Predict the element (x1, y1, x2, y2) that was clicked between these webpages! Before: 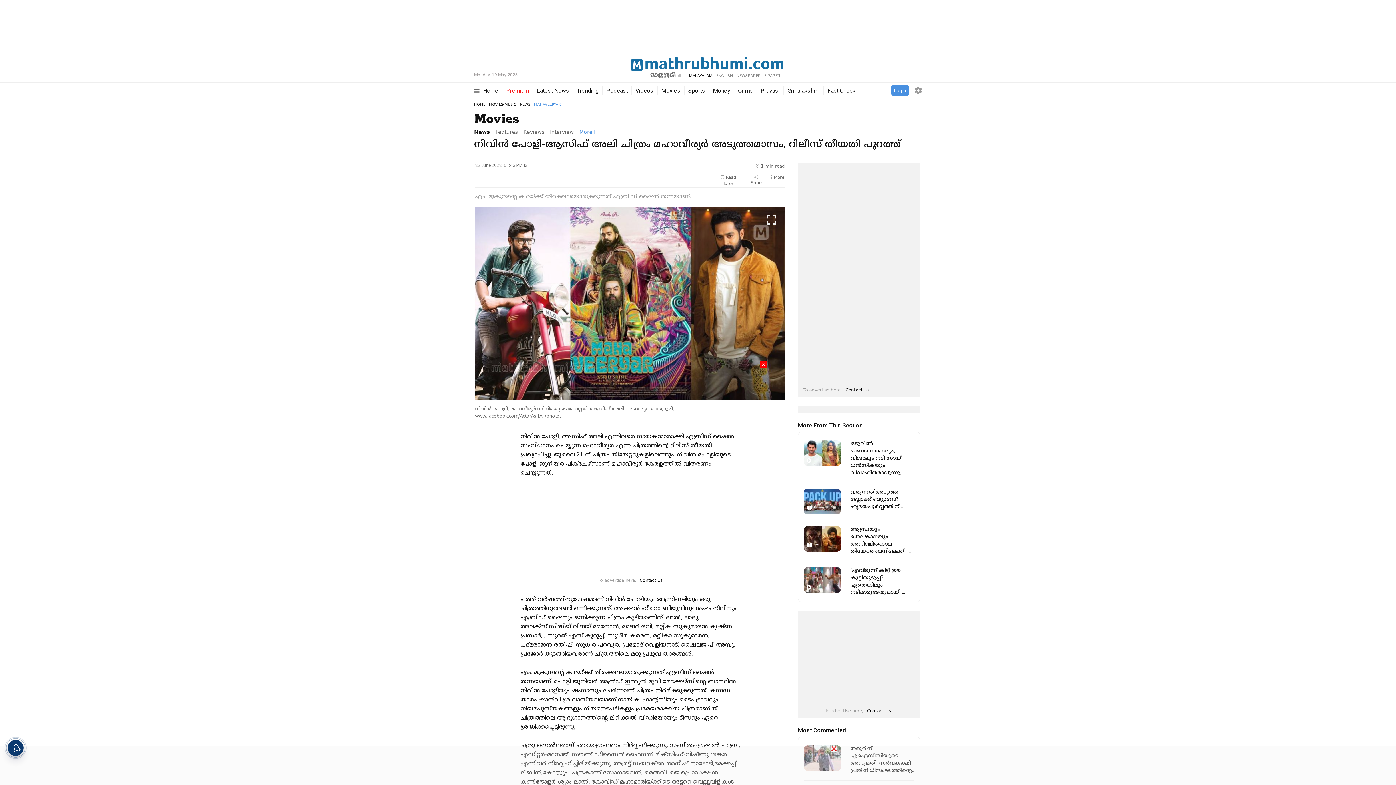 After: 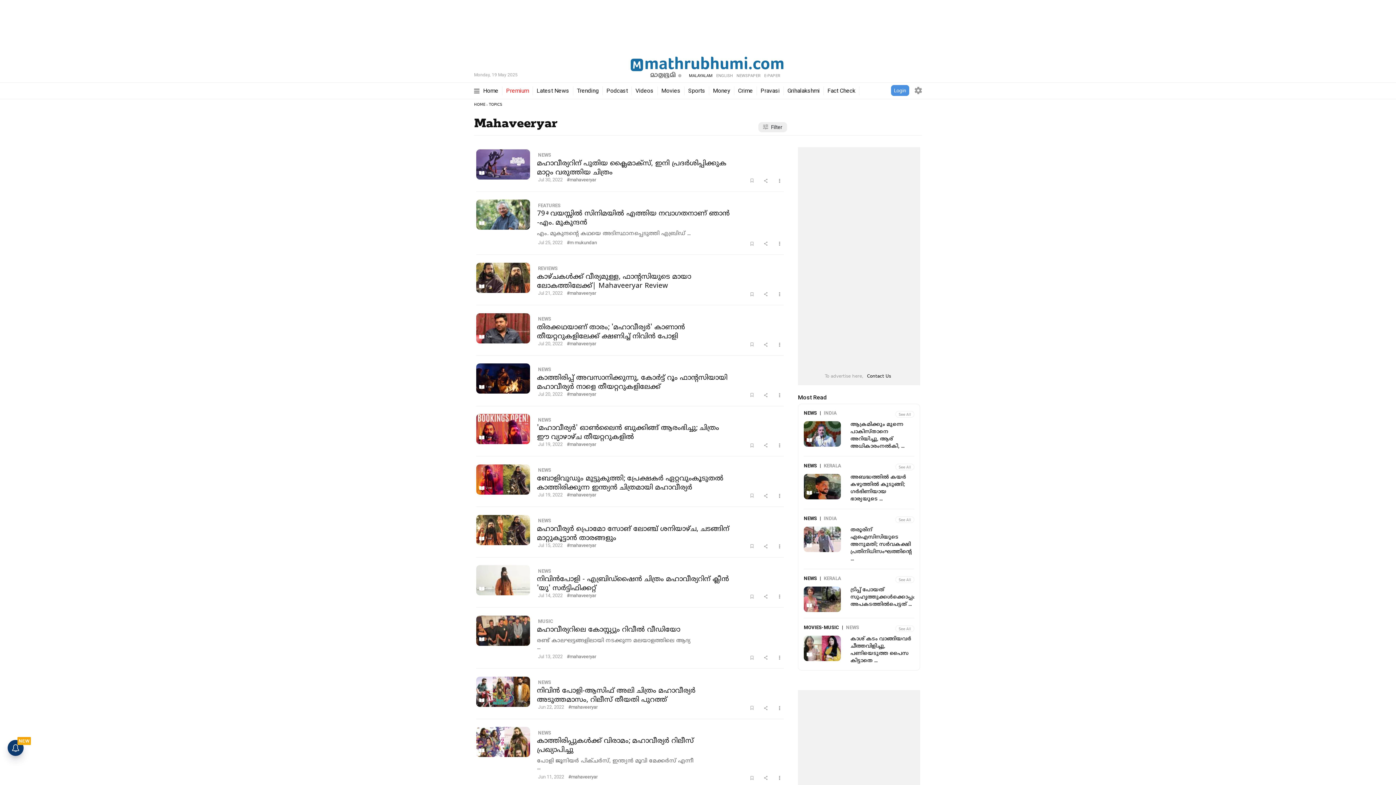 Action: bbox: (534, 102, 561, 107) label: MAHAVEERYAR